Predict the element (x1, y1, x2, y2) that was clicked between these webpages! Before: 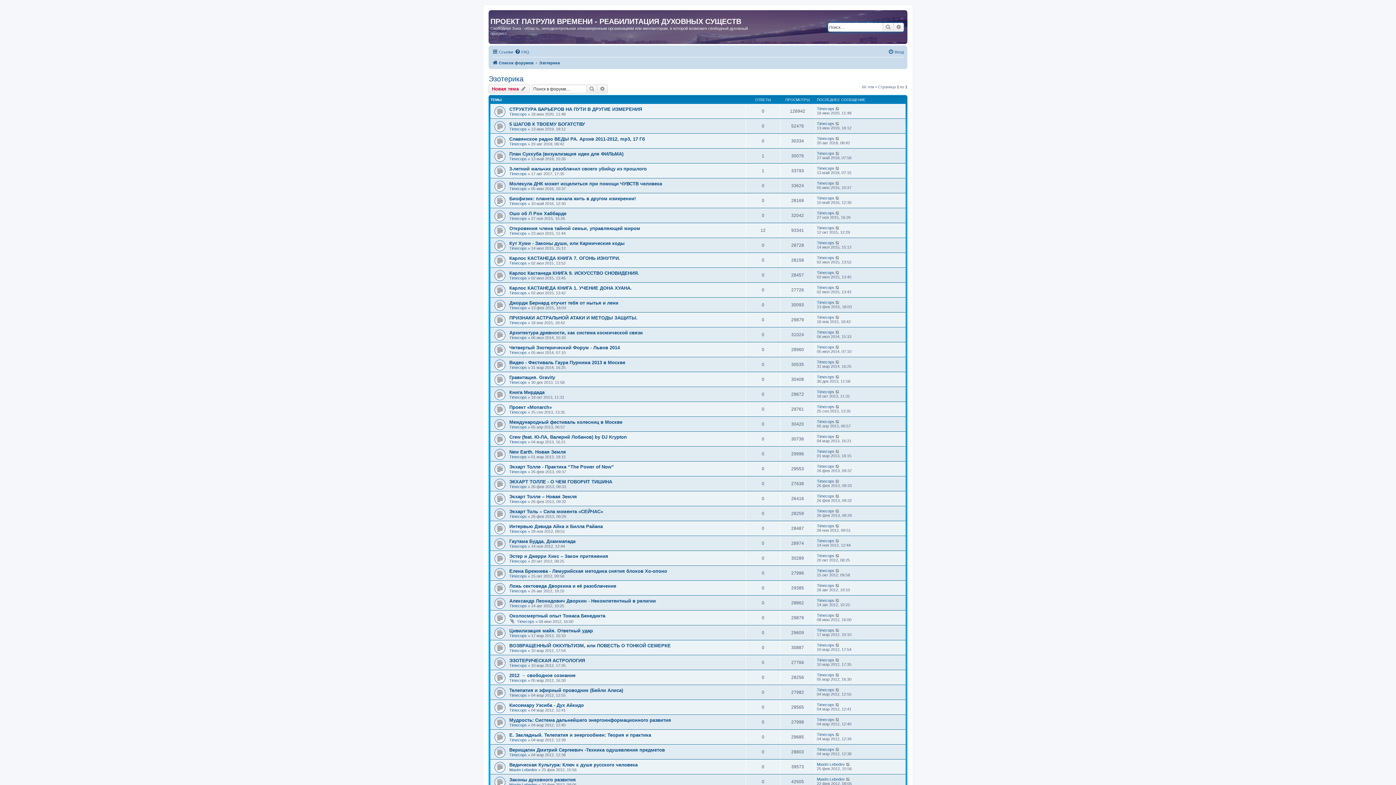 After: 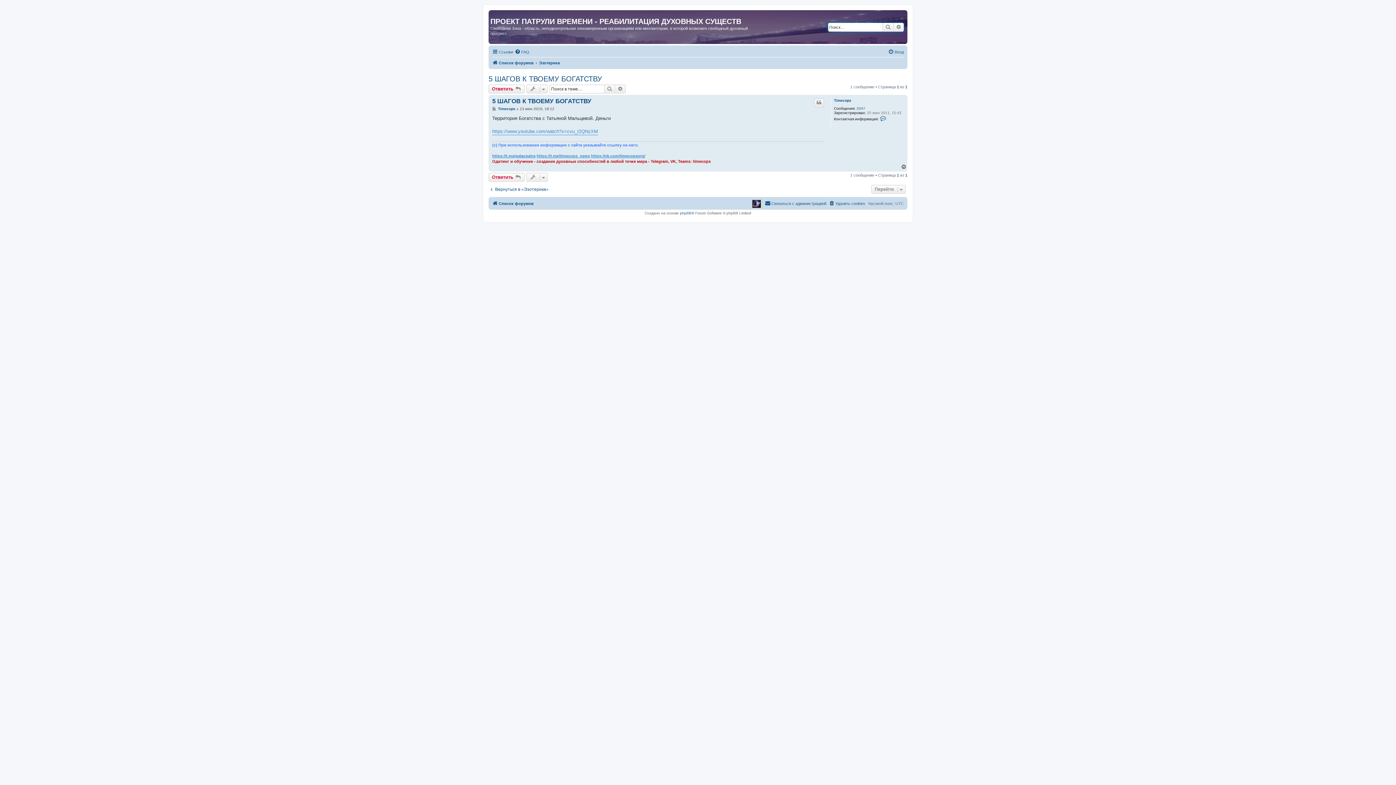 Action: bbox: (509, 121, 585, 126) label: 5 ШАГОВ К ТВОЕМУ БОГАТСТВУ